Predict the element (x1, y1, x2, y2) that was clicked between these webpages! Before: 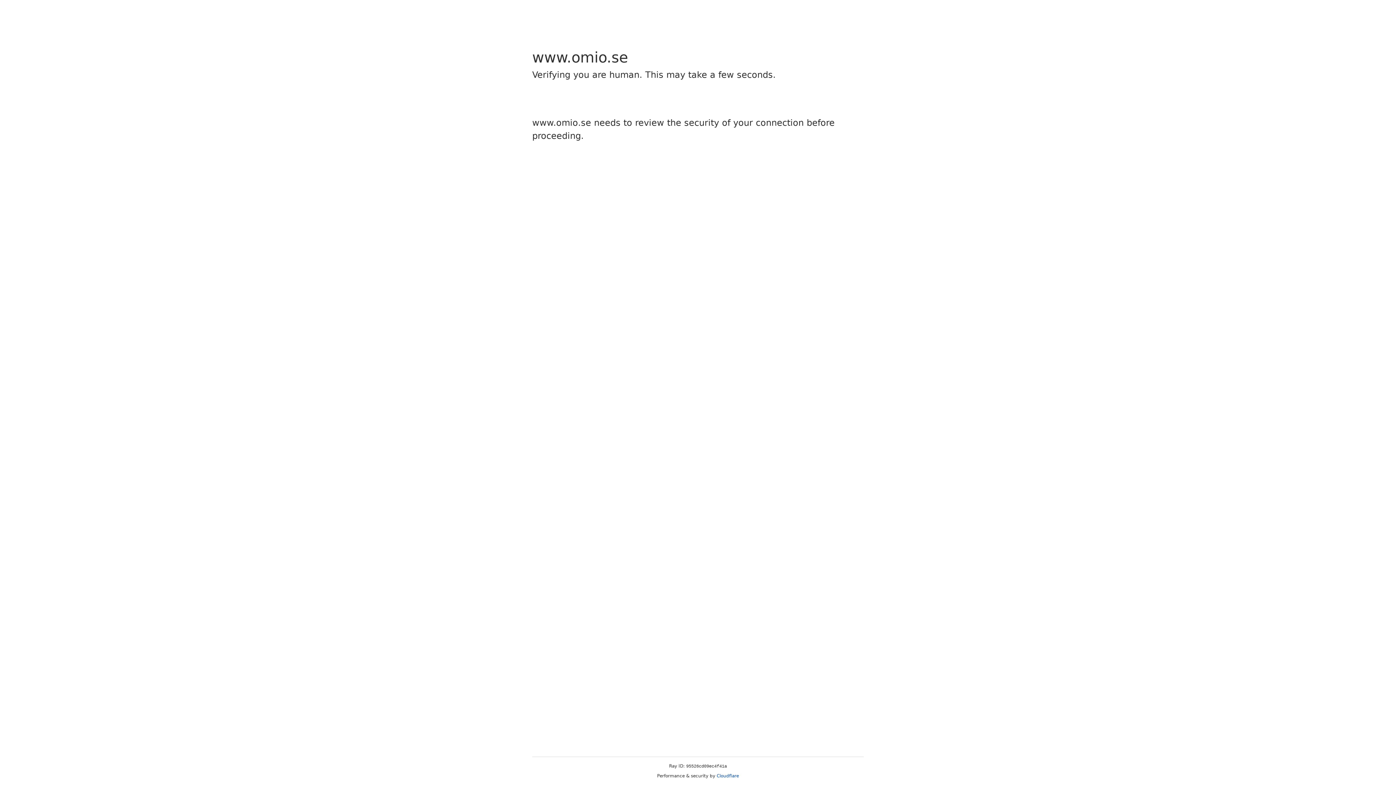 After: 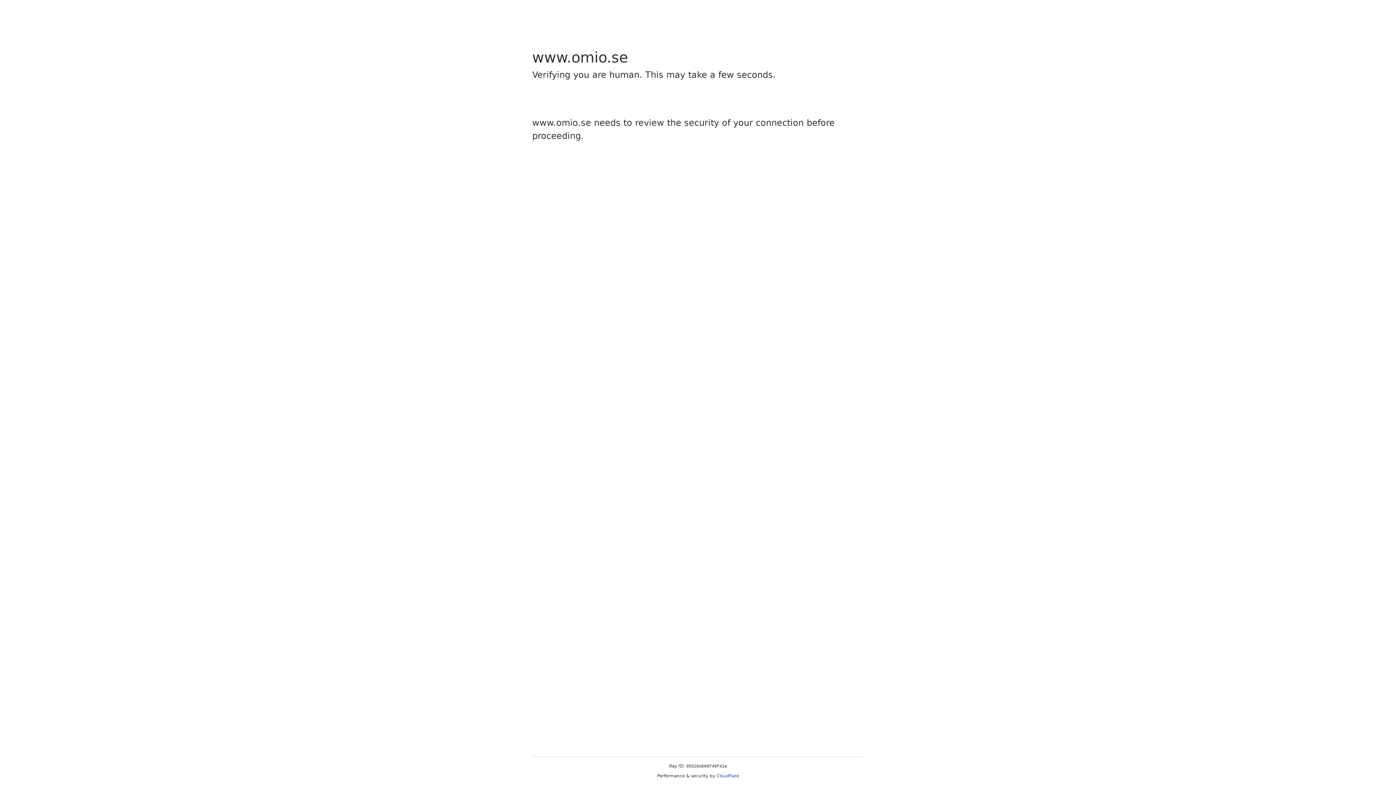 Action: label: Cloudflare bbox: (716, 773, 739, 778)